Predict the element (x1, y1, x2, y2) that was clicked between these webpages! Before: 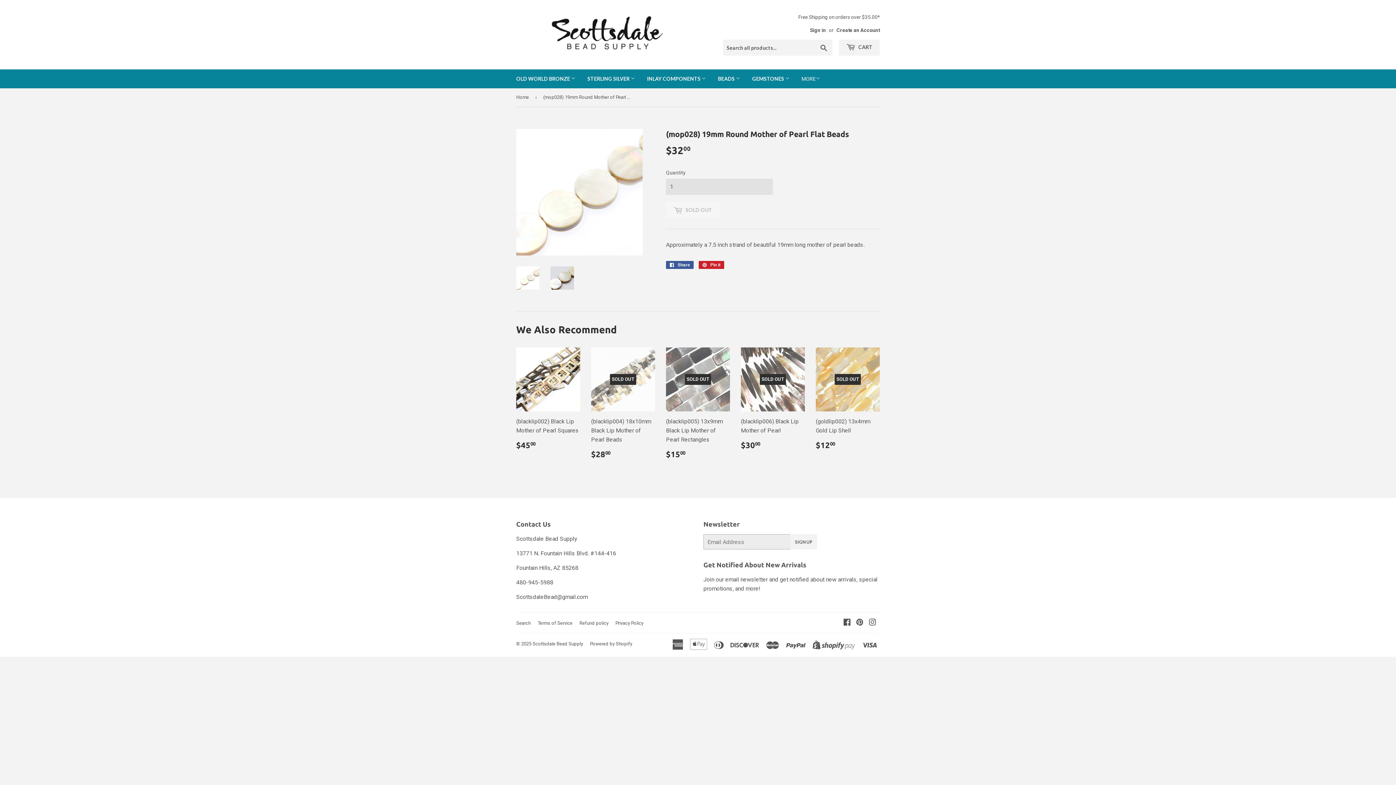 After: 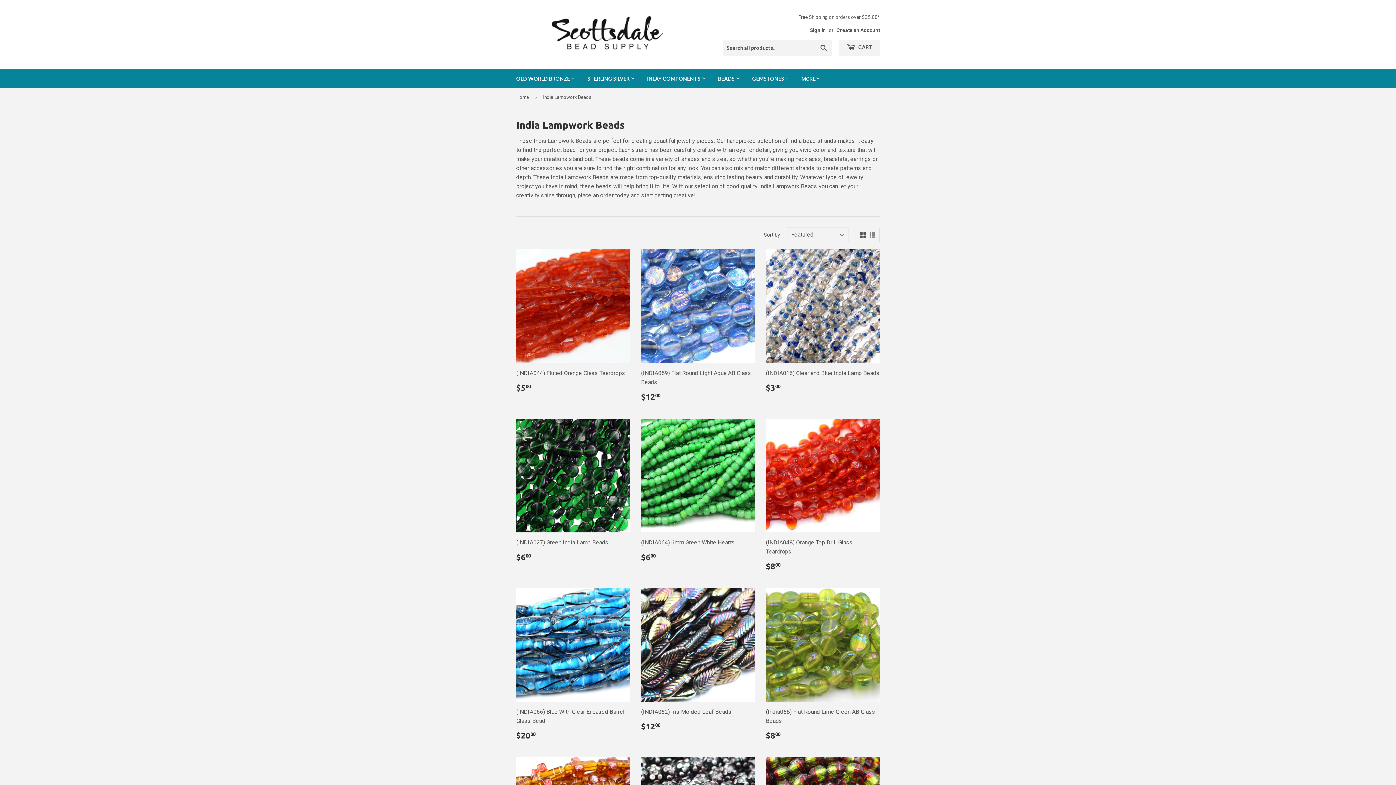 Action: bbox: (712, 69, 745, 88) label: BEADS 